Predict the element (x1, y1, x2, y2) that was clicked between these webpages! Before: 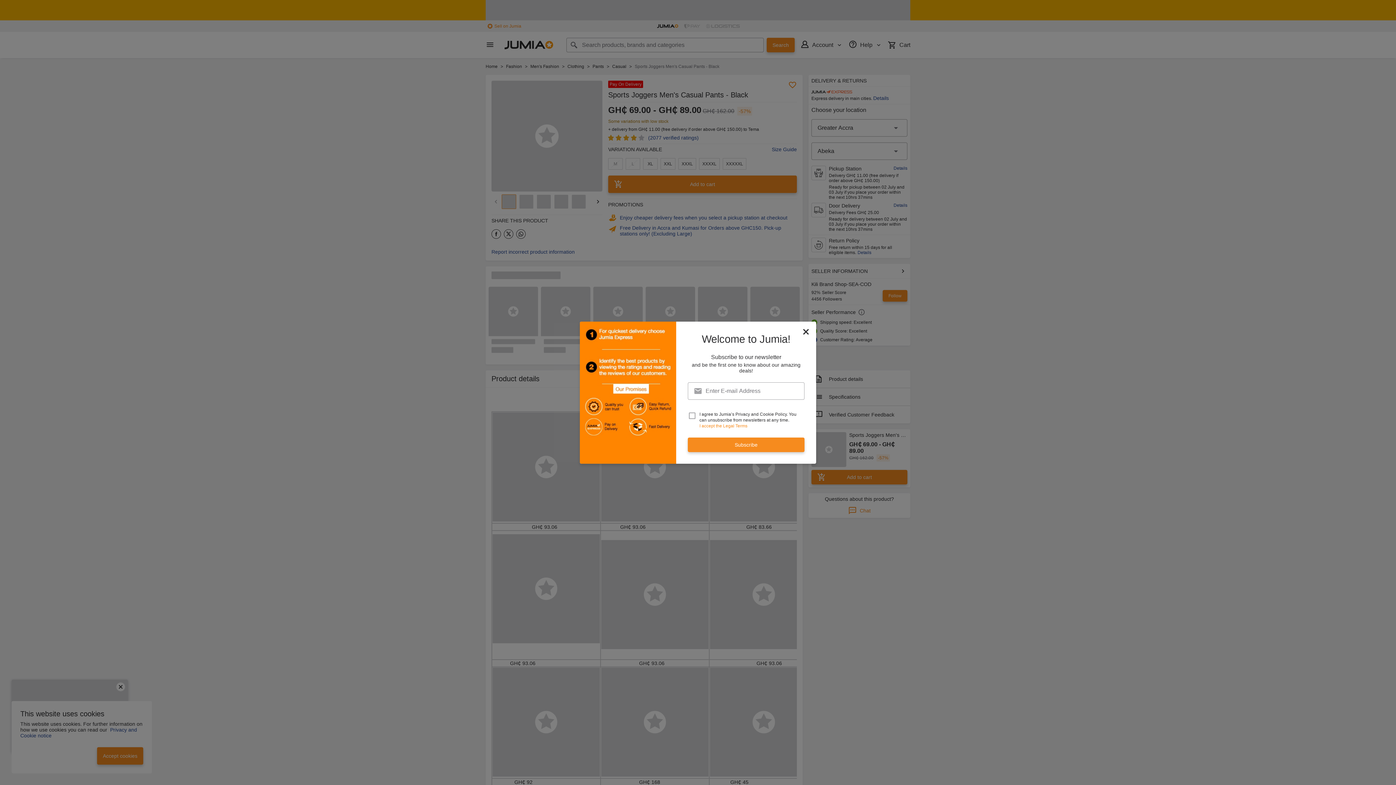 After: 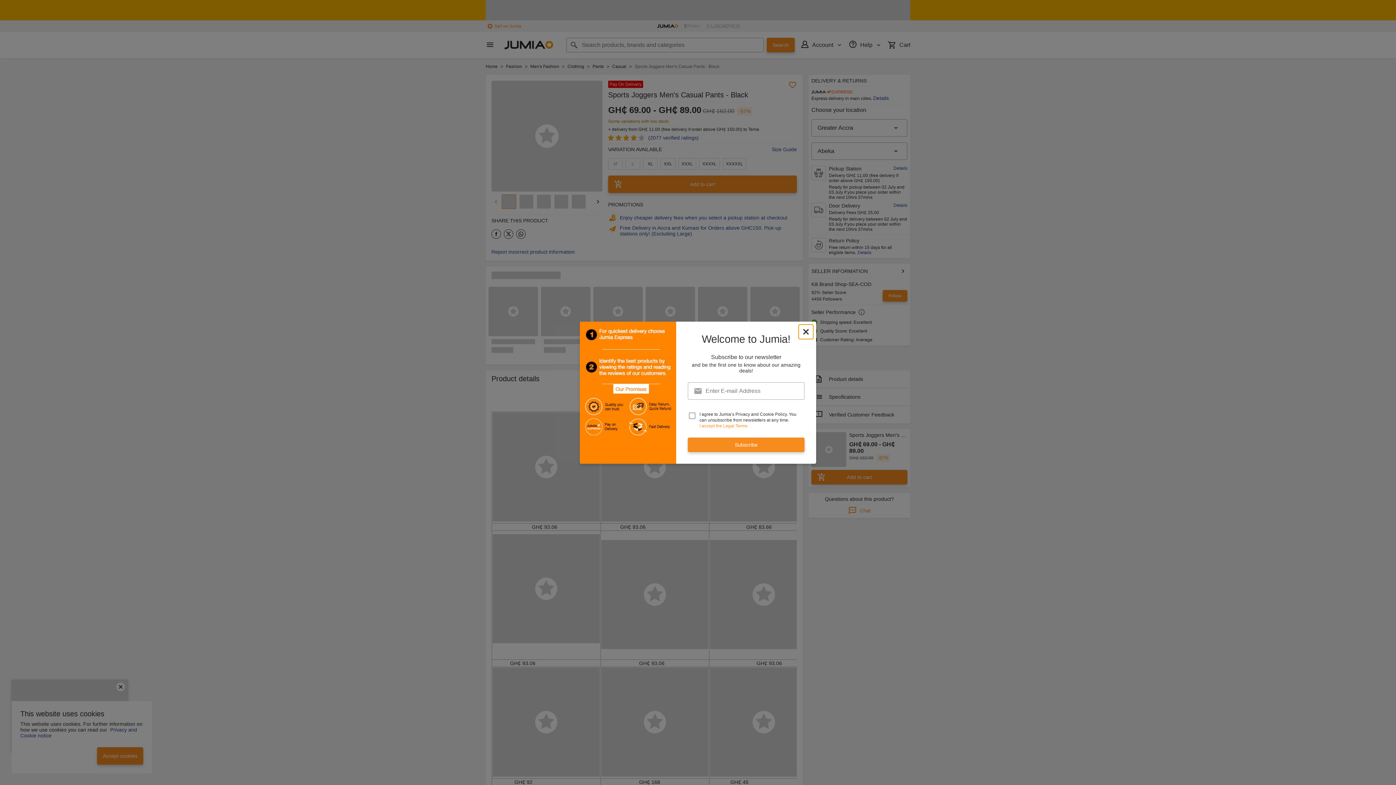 Action: bbox: (798, 324, 813, 339) label: newsletter_popup_close-cta